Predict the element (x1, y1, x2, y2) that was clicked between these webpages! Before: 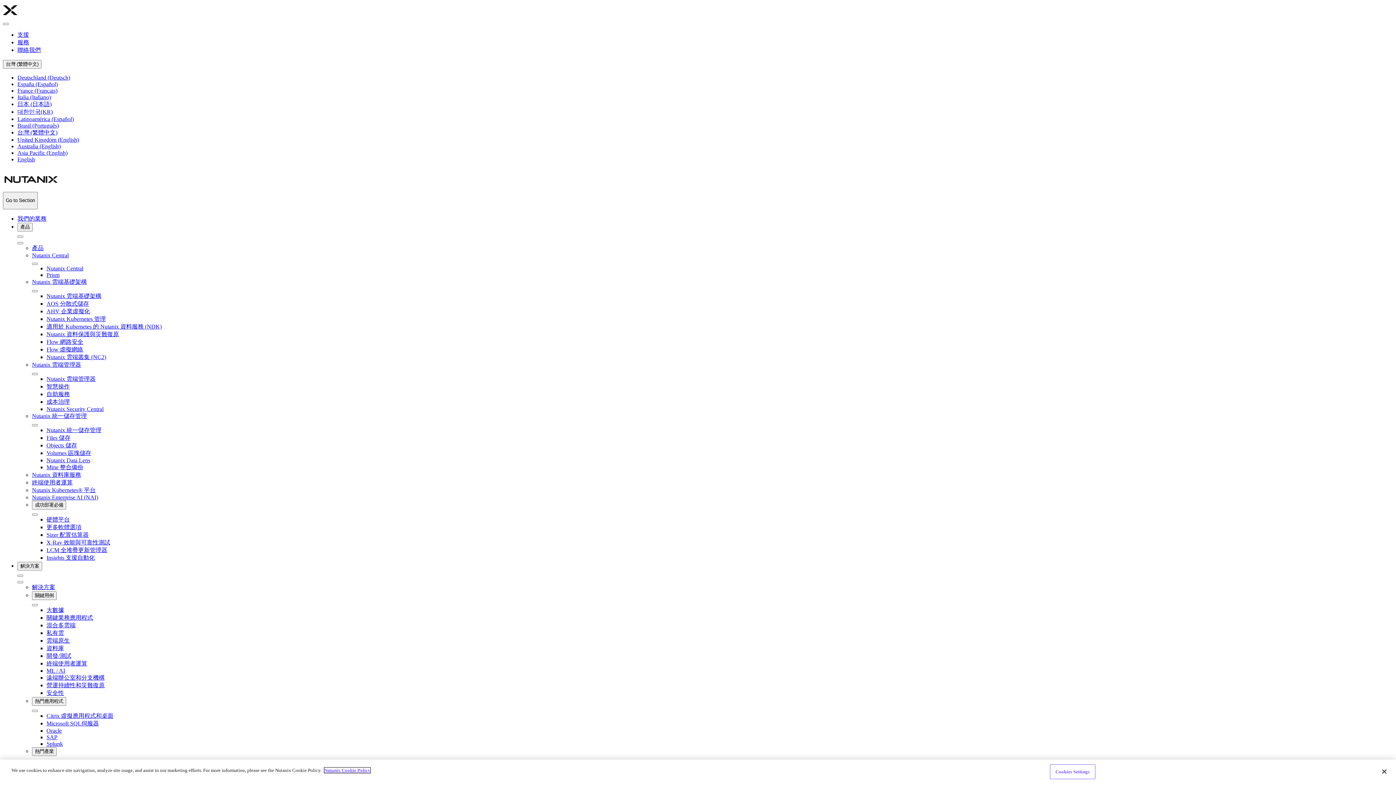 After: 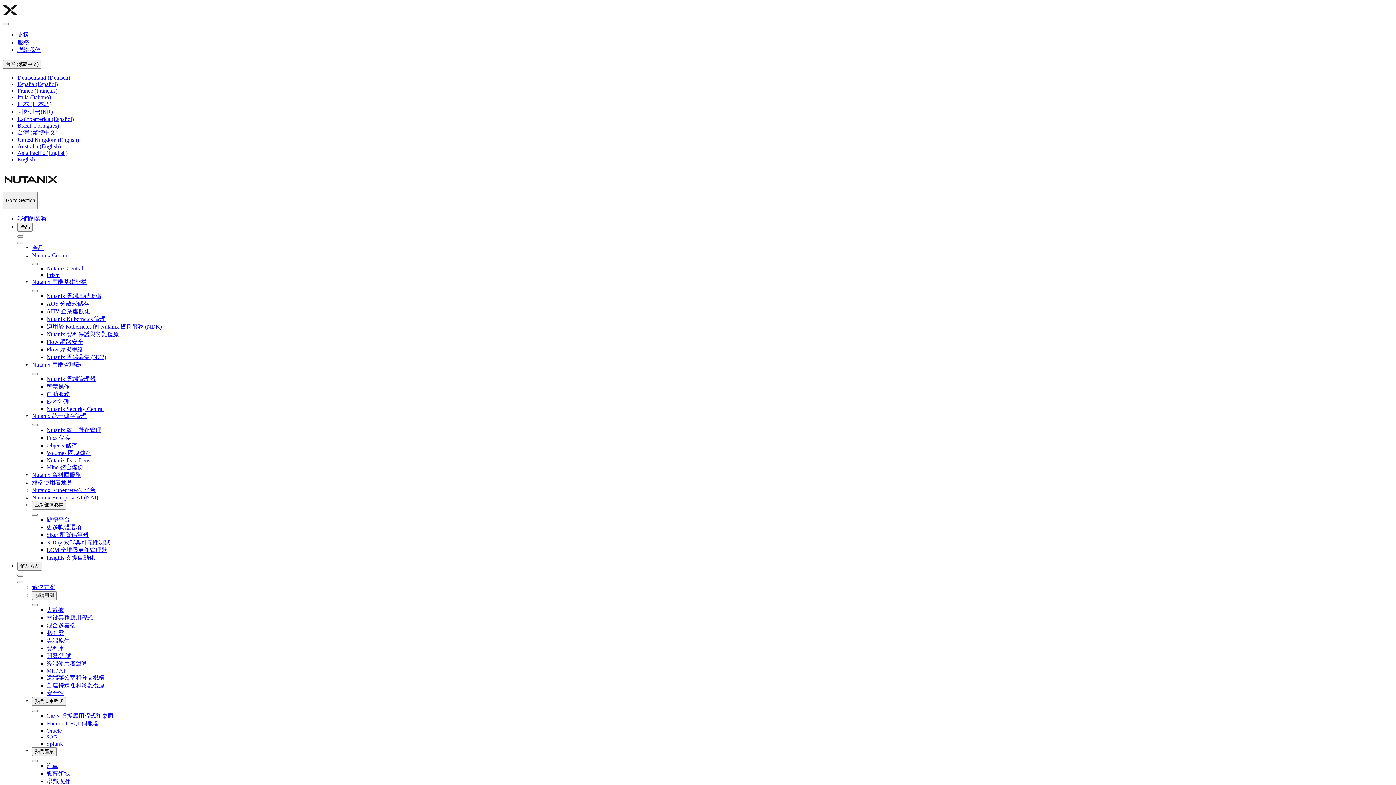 Action: label: Nutanix 雲端基礎架構 bbox: (46, 292, 101, 299)